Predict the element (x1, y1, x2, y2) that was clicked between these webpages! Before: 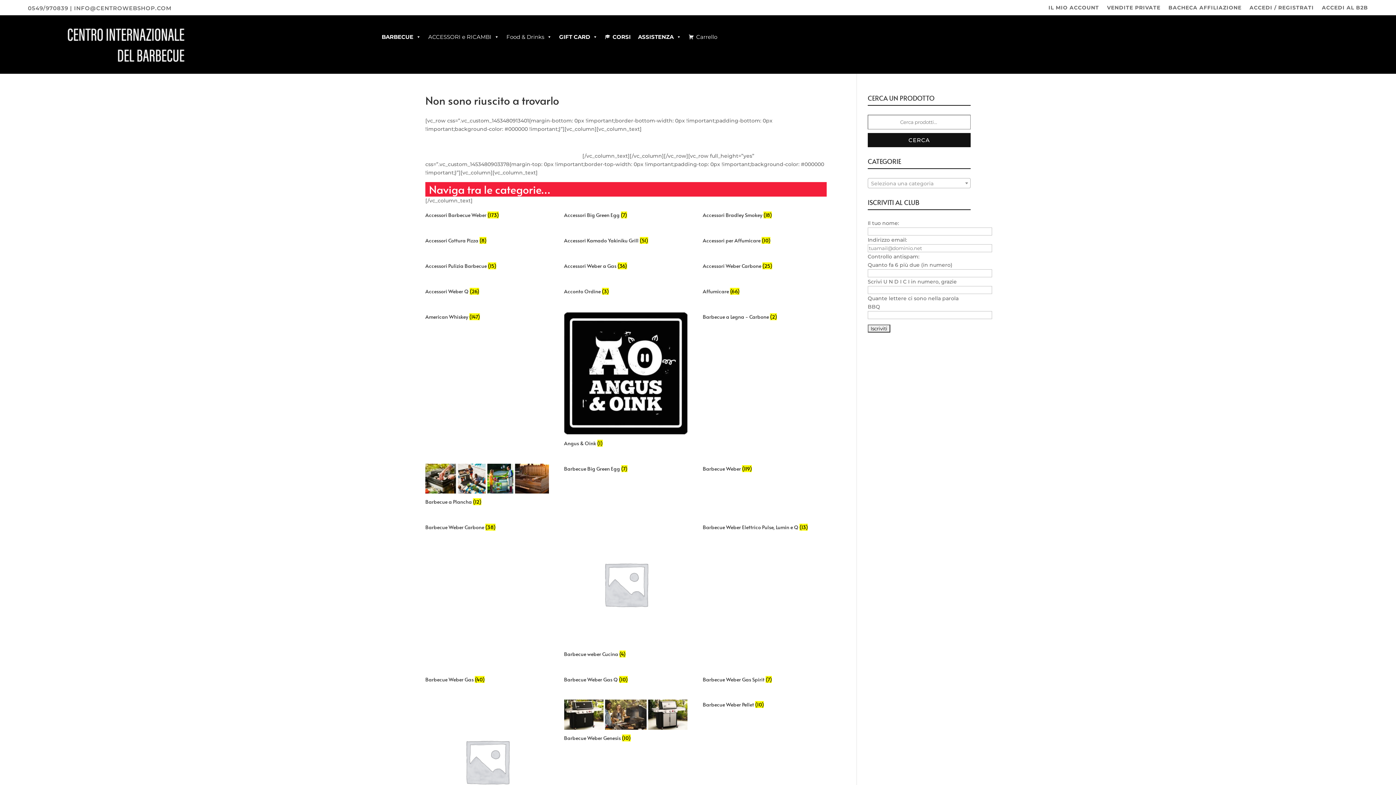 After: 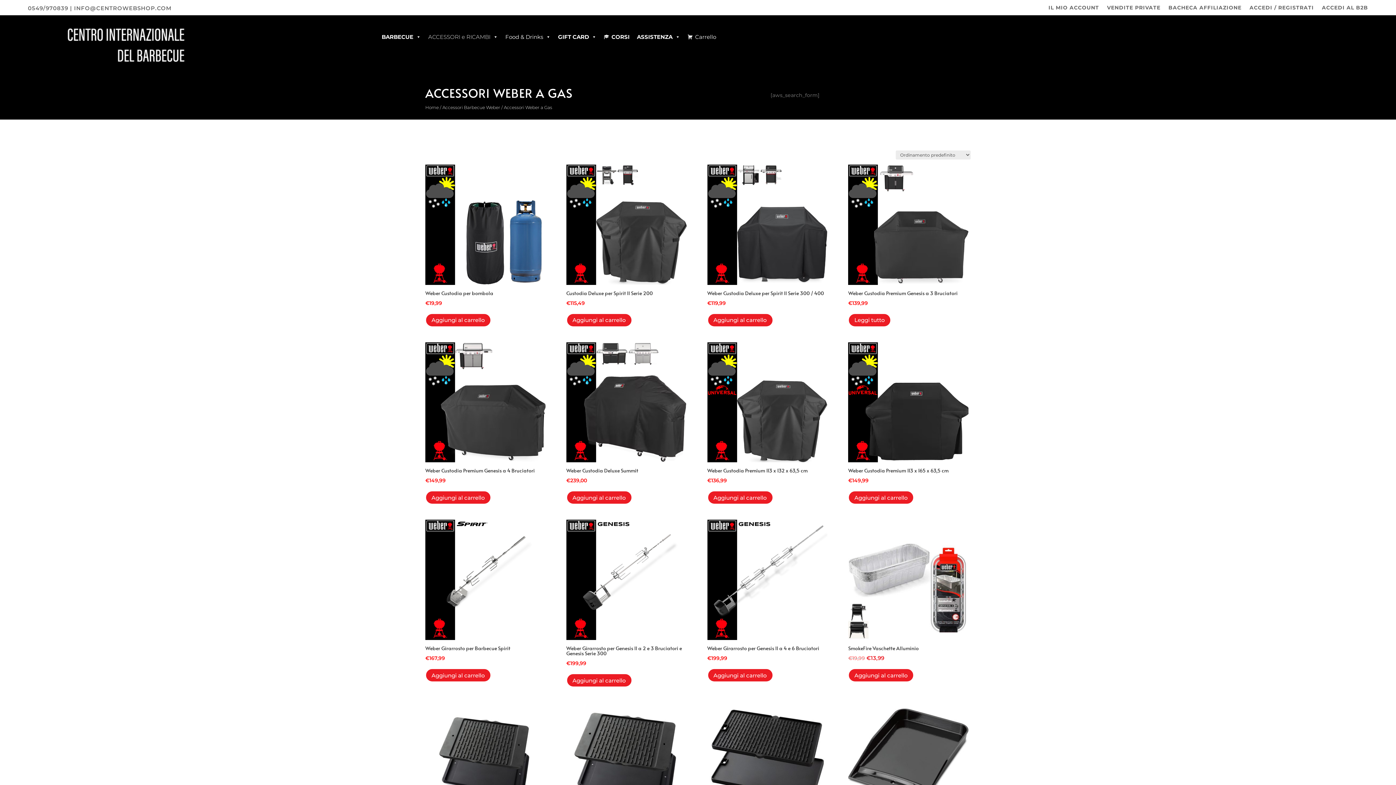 Action: bbox: (564, 261, 687, 271) label: Visita categoria del prodotto Accessori Weber a Gas